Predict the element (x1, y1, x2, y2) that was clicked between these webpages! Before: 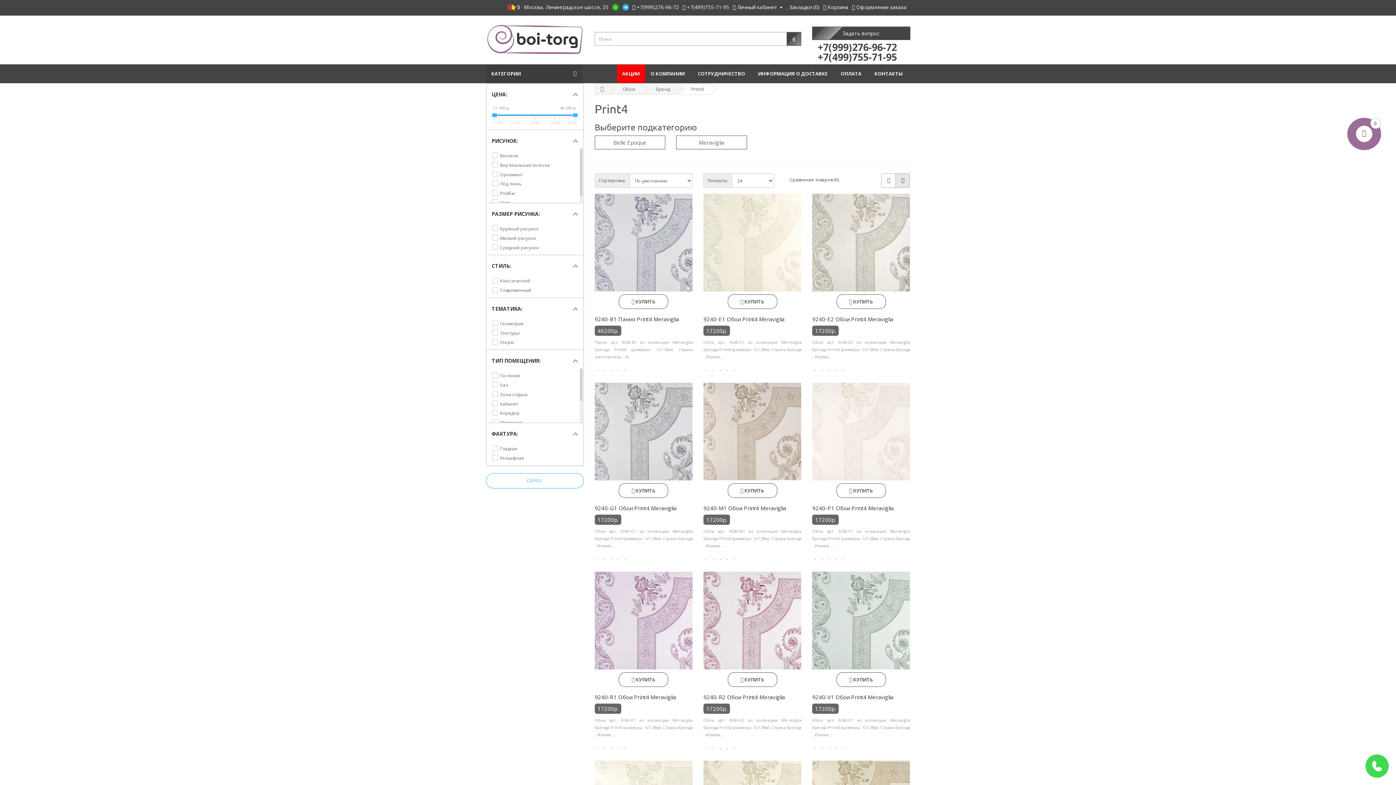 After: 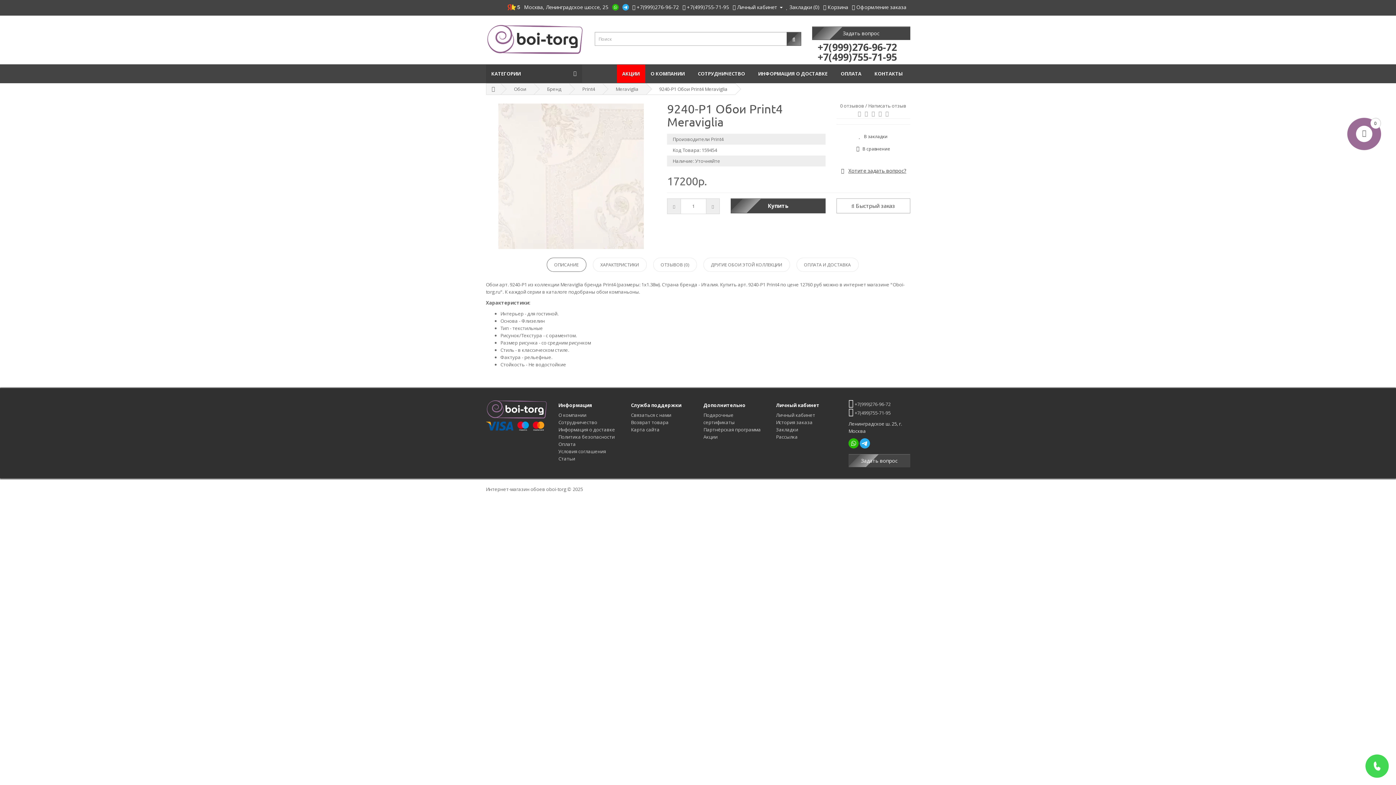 Action: bbox: (812, 504, 893, 512) label: 9240-P1 Обои Print4 Meraviglia